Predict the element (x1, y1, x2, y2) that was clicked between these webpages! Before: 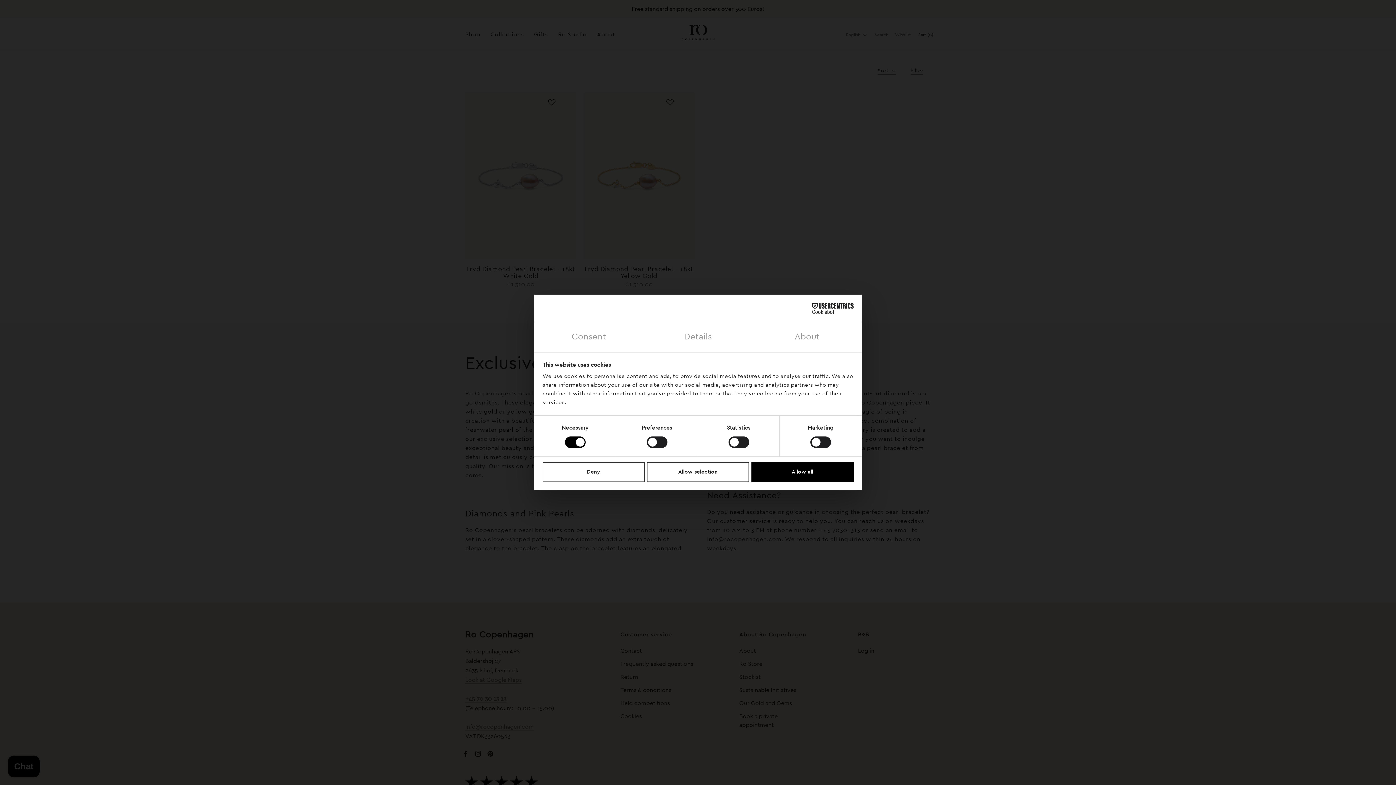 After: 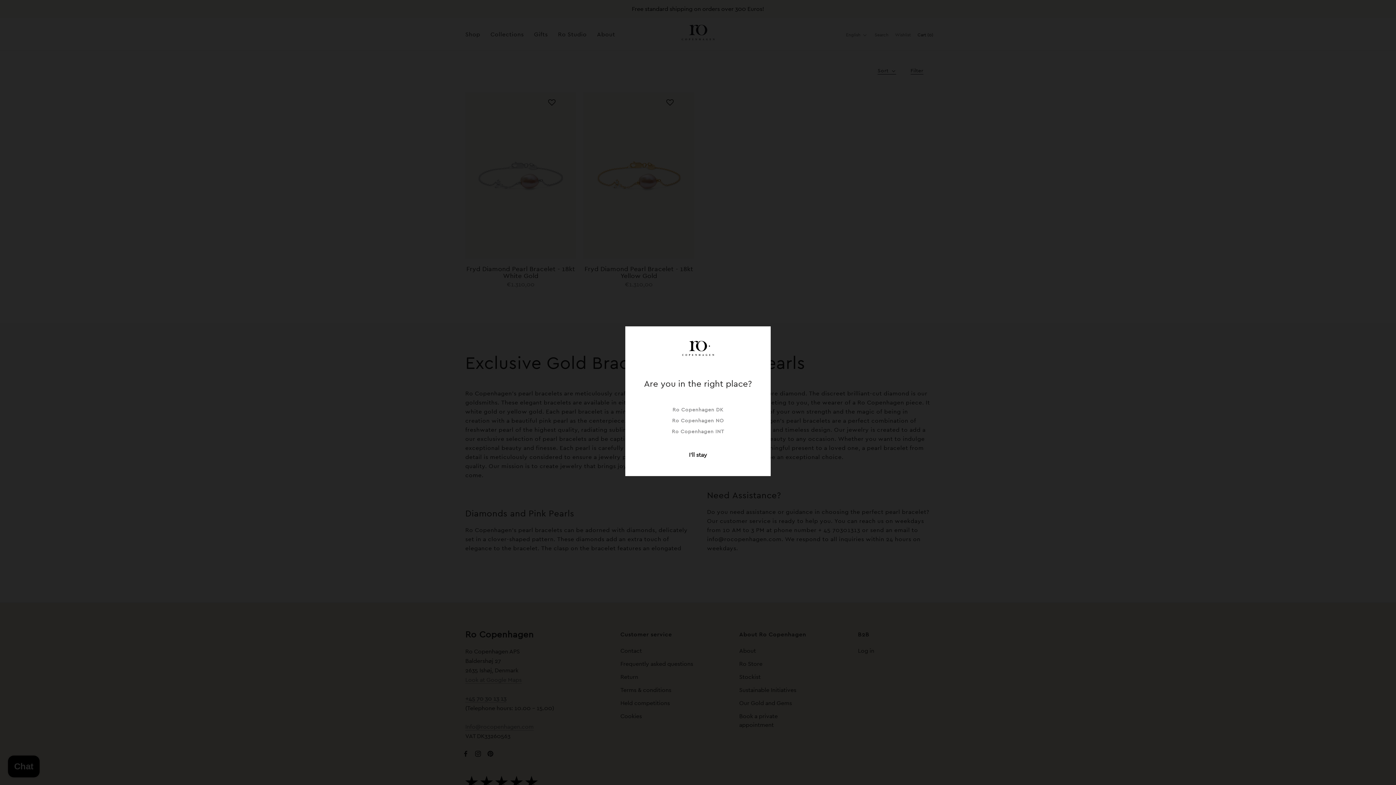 Action: label: Allow all bbox: (751, 462, 853, 482)